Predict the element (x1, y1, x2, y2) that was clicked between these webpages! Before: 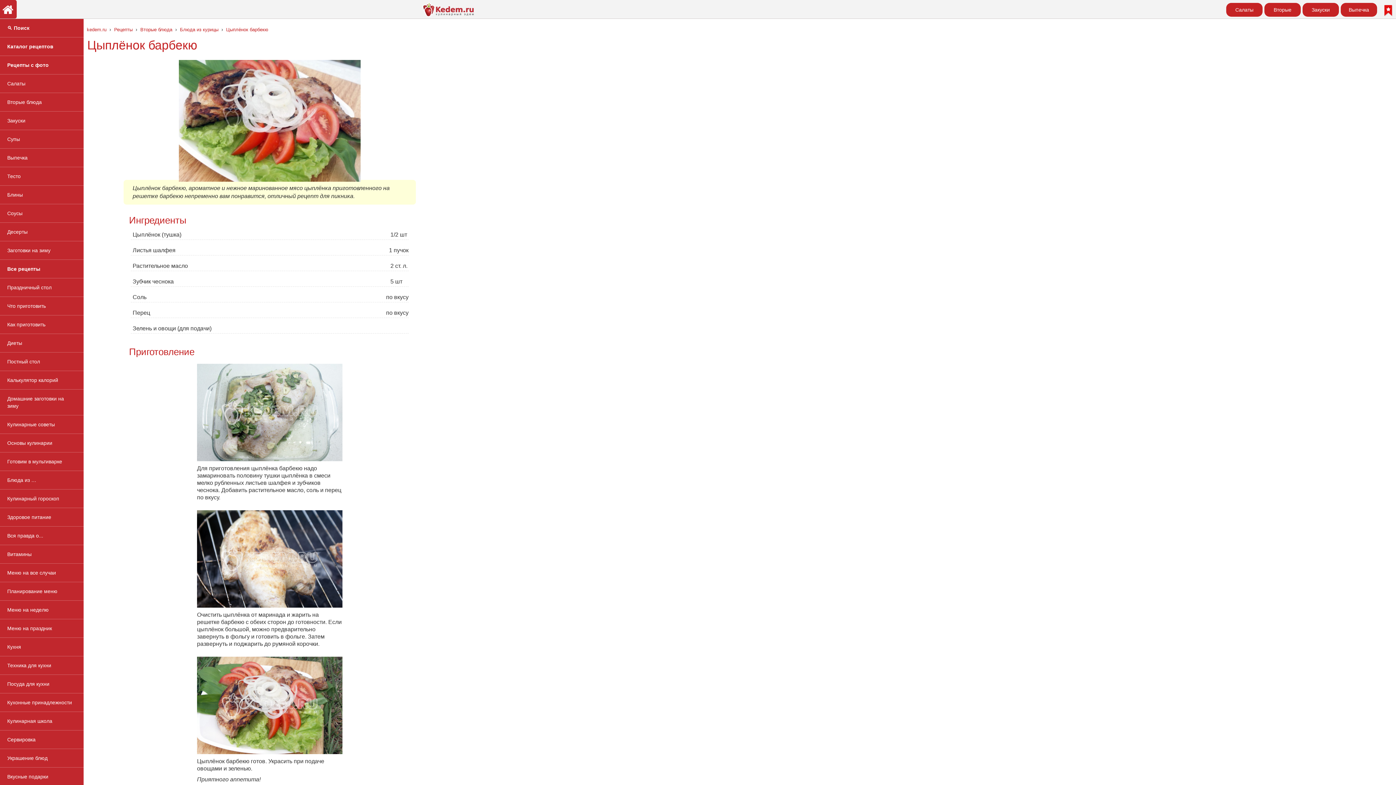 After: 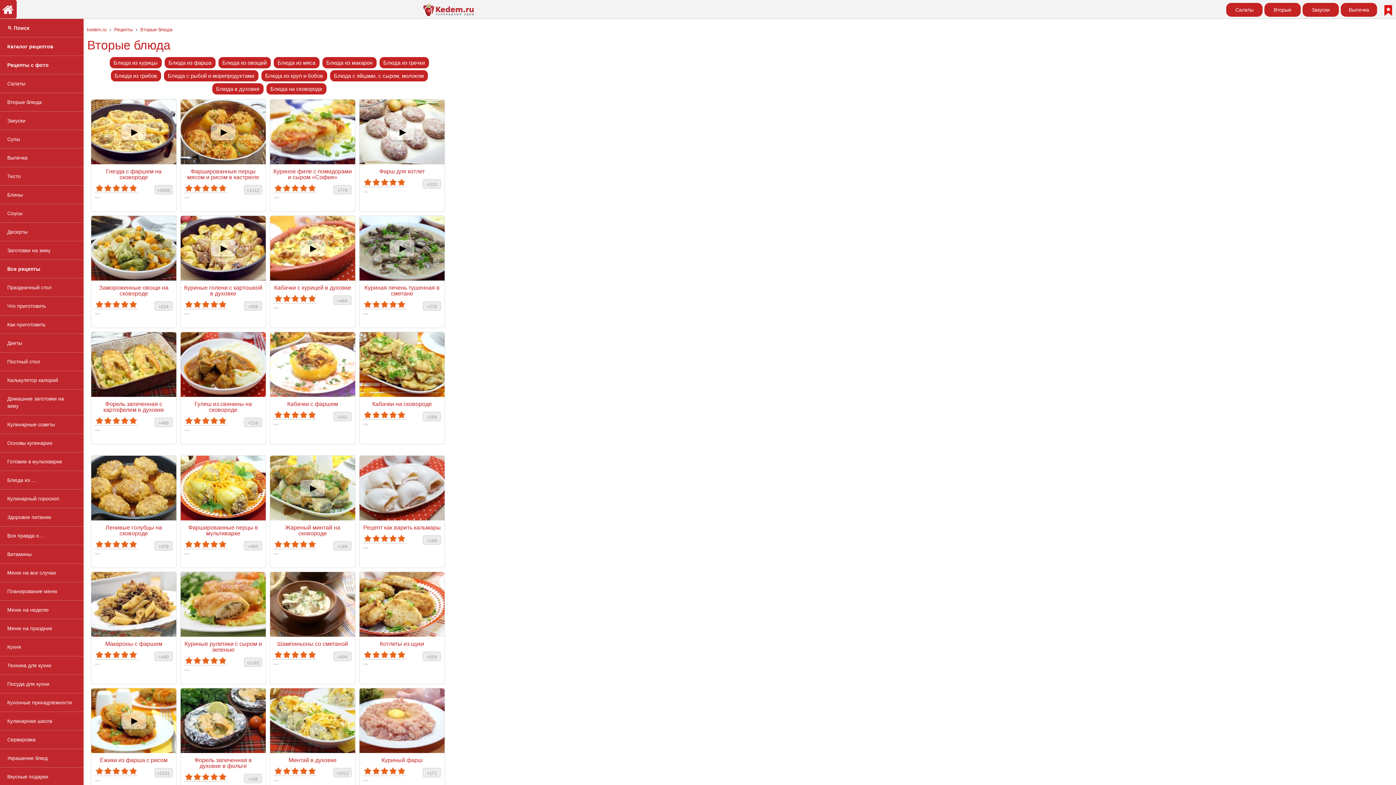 Action: bbox: (0, 93, 83, 111) label: Вторые блюда